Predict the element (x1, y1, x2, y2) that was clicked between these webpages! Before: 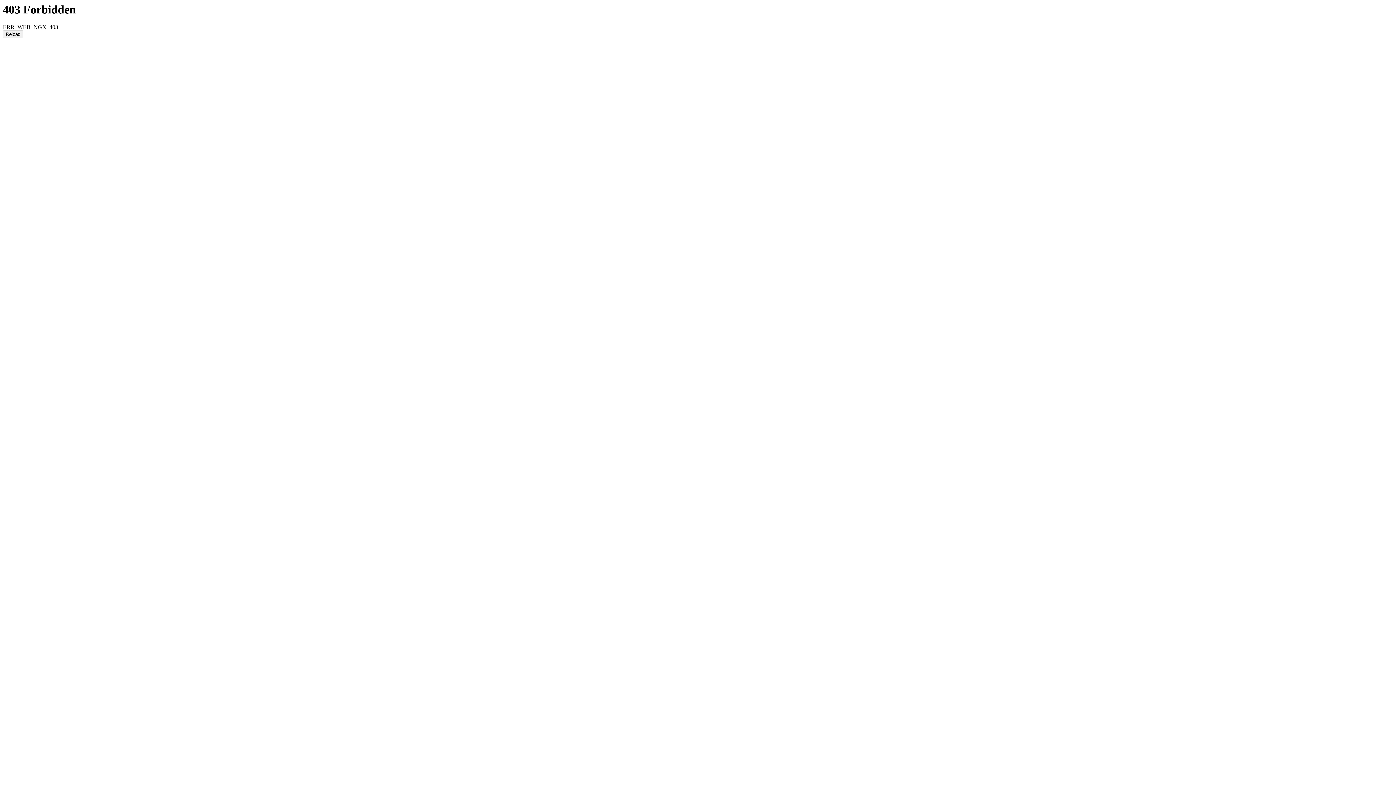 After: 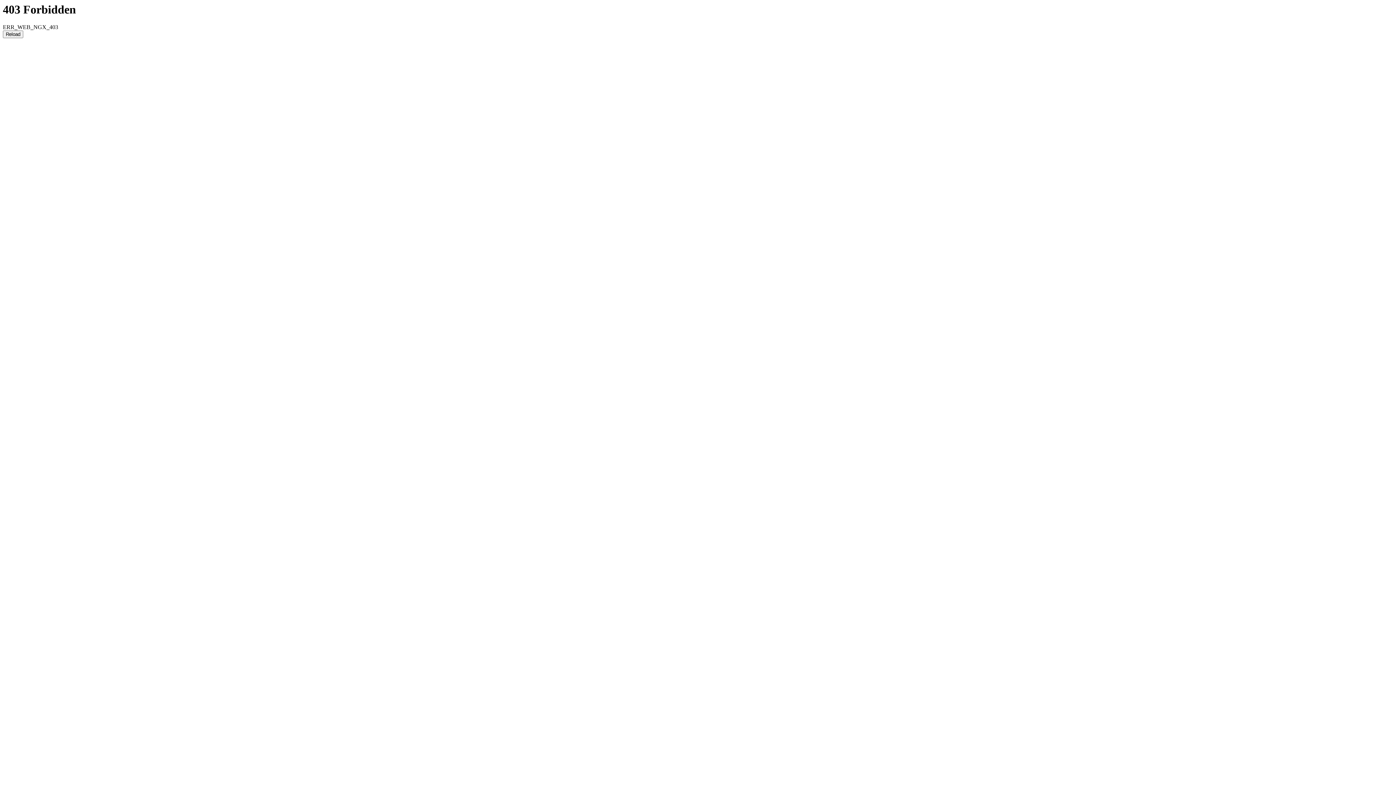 Action: bbox: (2, 30, 23, 38) label: Reload